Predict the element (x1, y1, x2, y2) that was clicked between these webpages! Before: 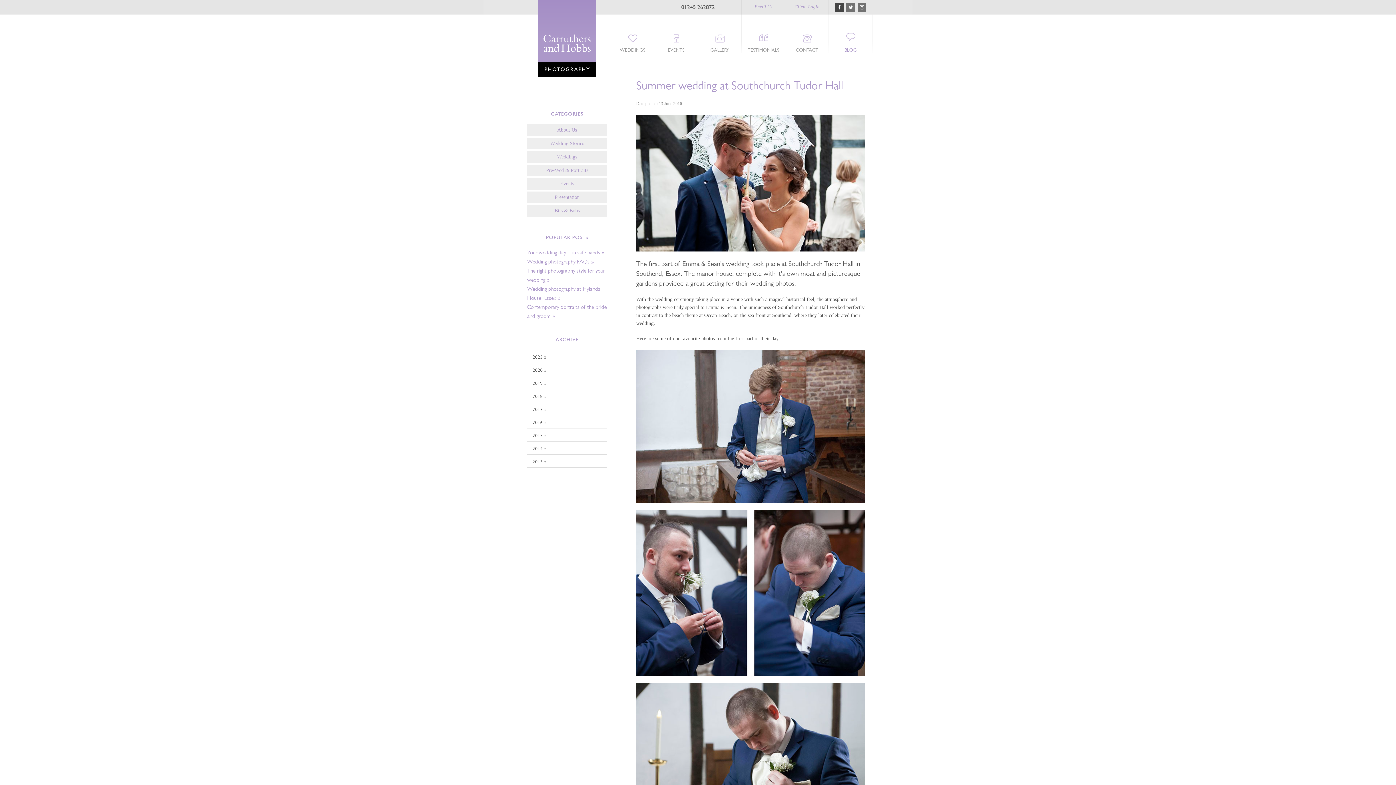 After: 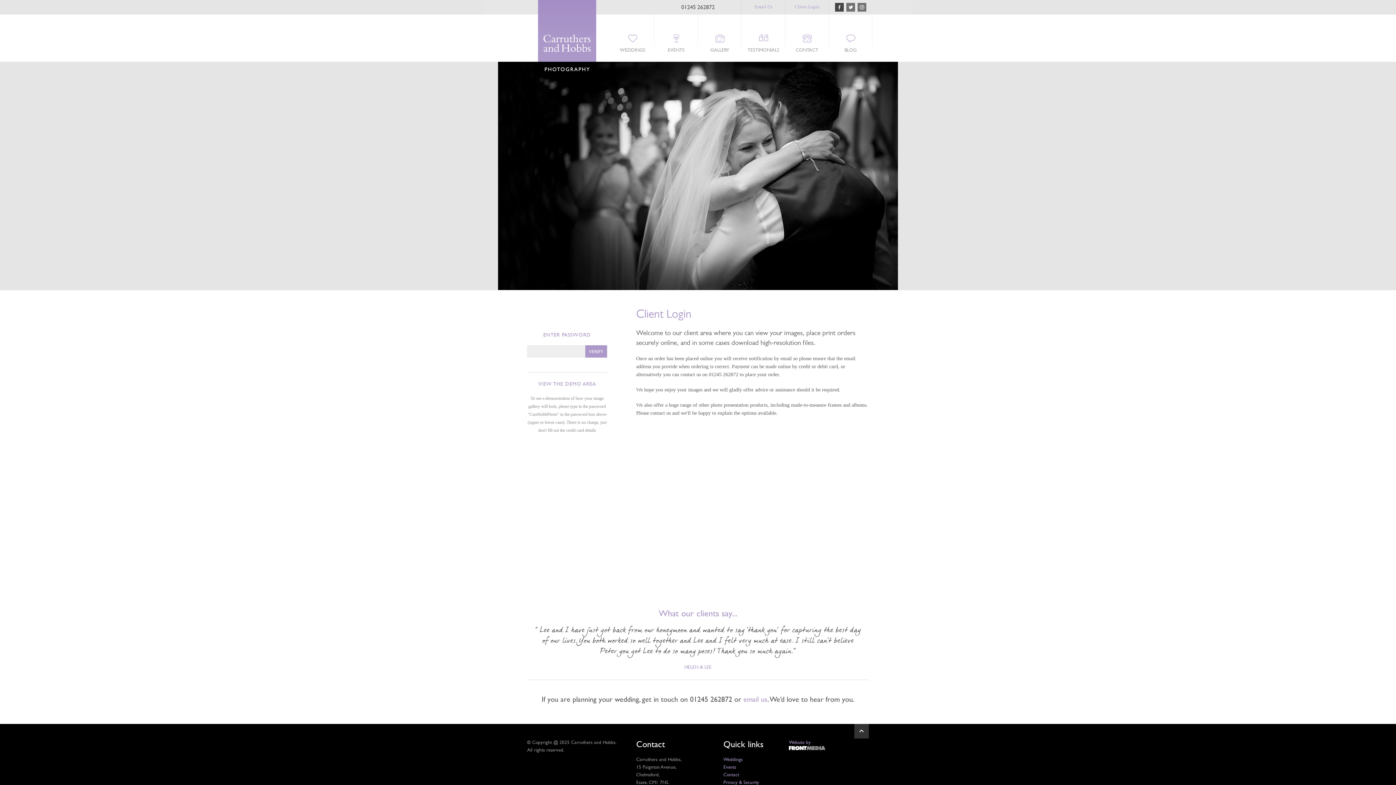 Action: bbox: (794, 4, 819, 9) label: Client Login